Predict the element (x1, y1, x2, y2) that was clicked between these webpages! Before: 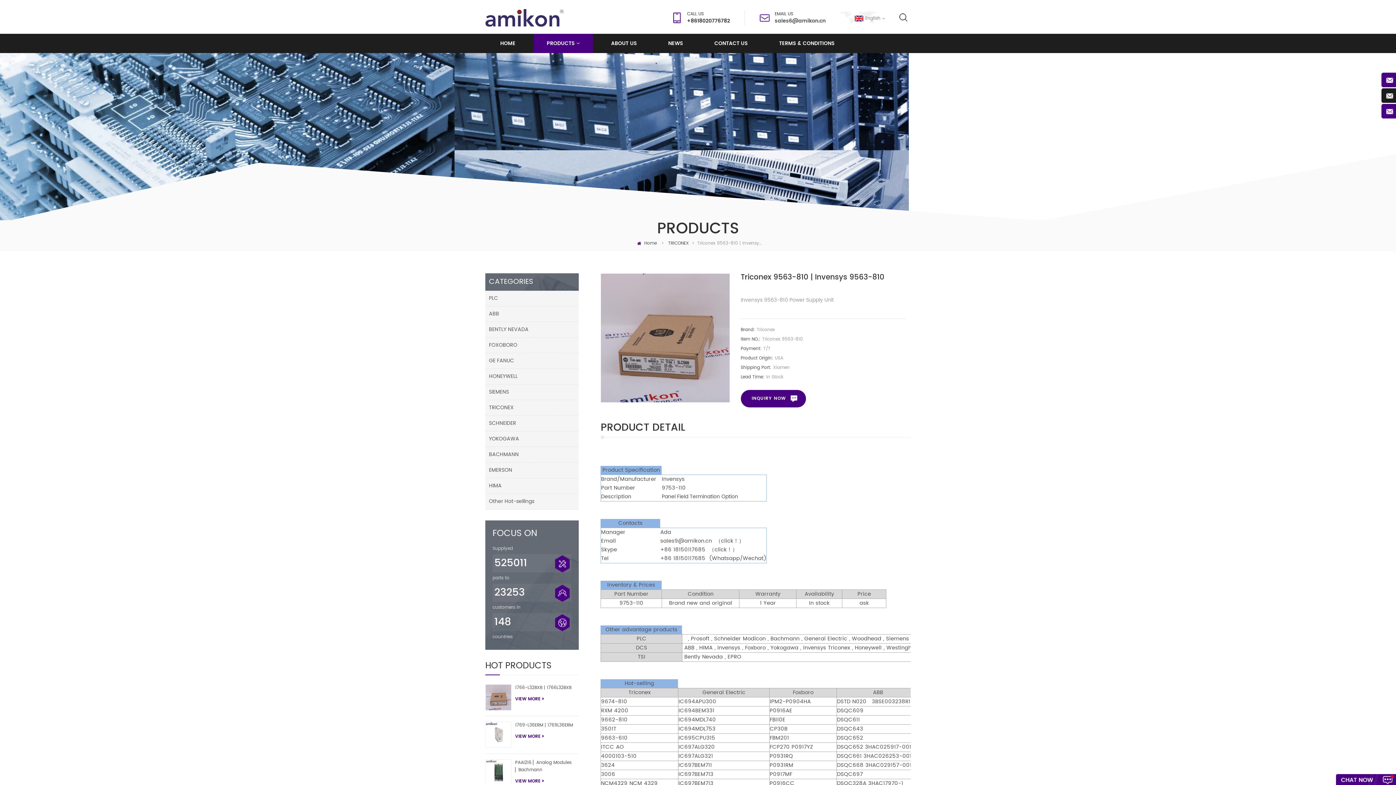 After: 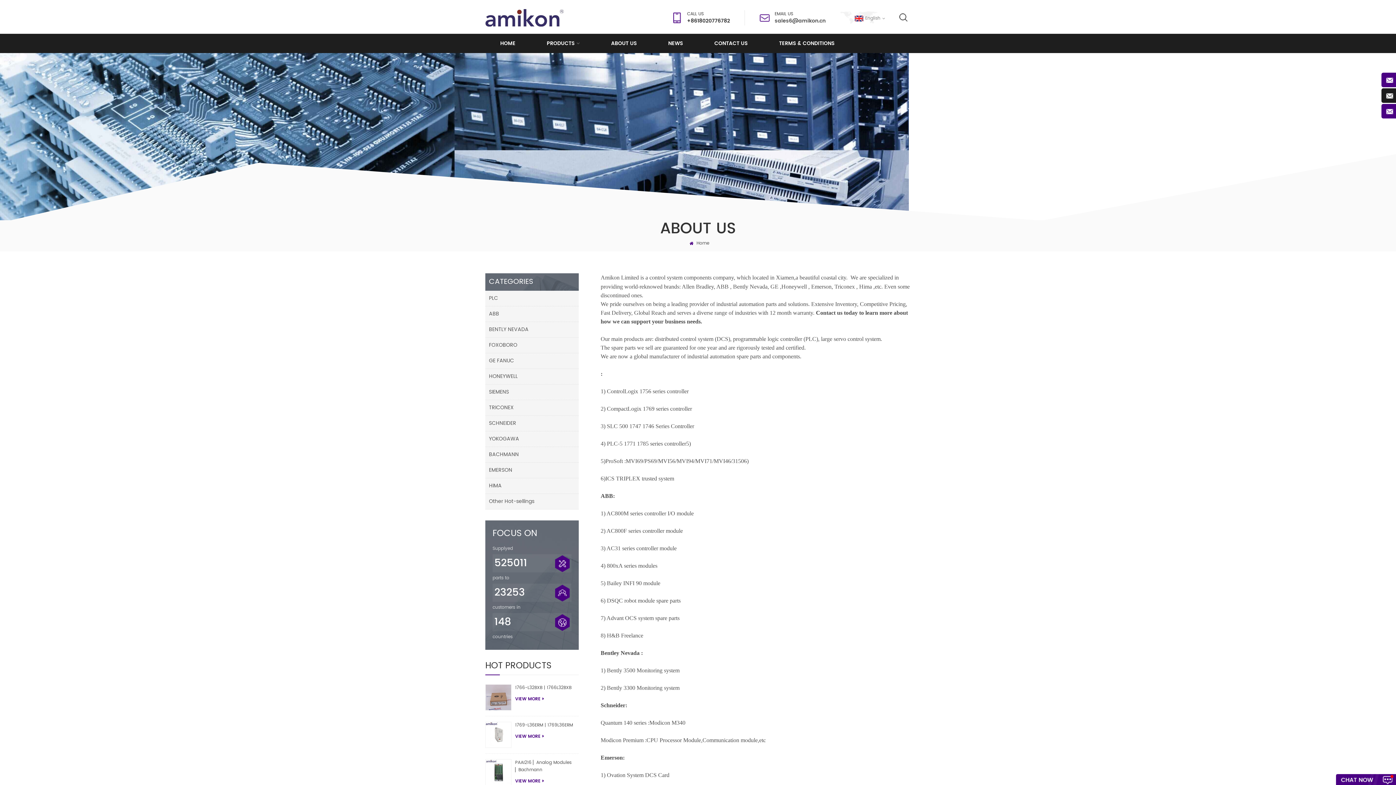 Action: bbox: (598, 33, 650, 53) label: ABOUT US